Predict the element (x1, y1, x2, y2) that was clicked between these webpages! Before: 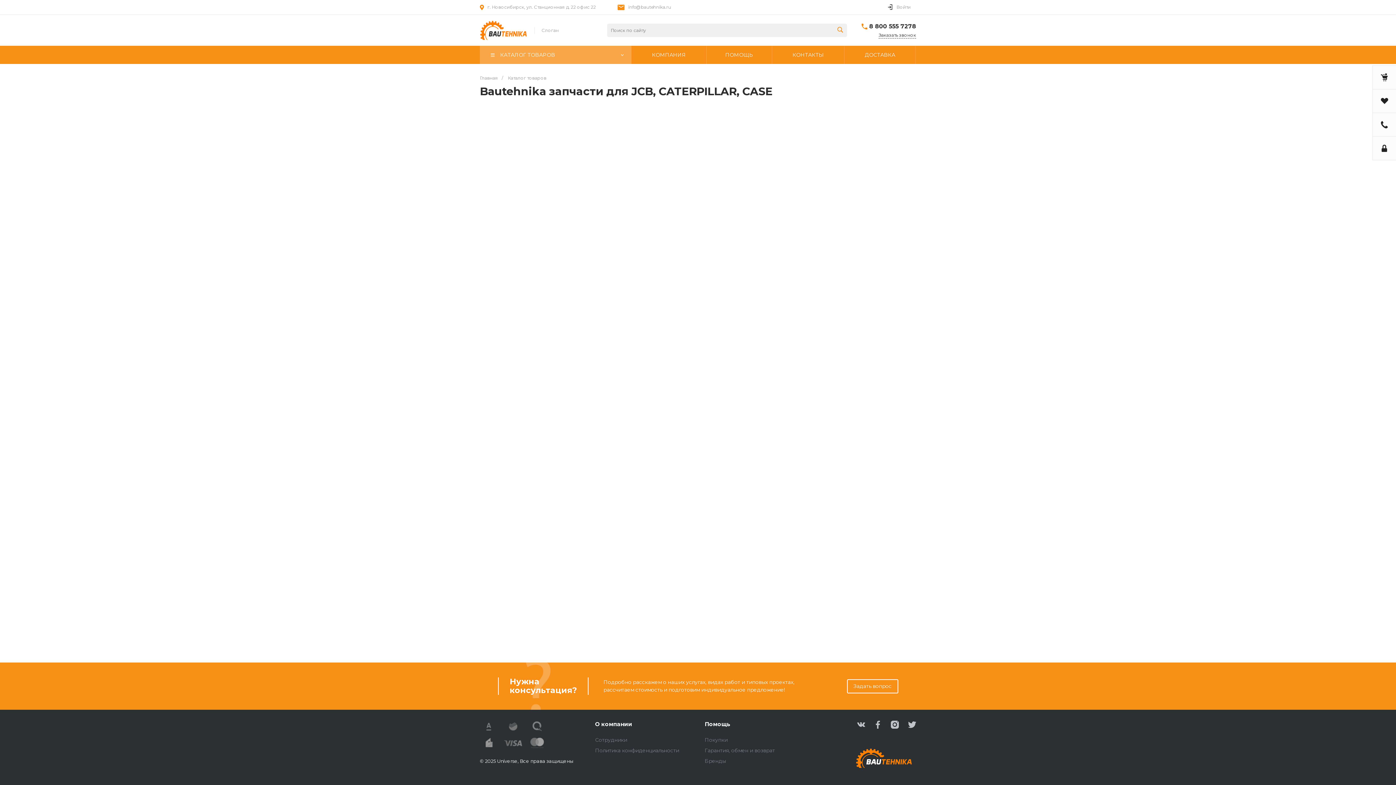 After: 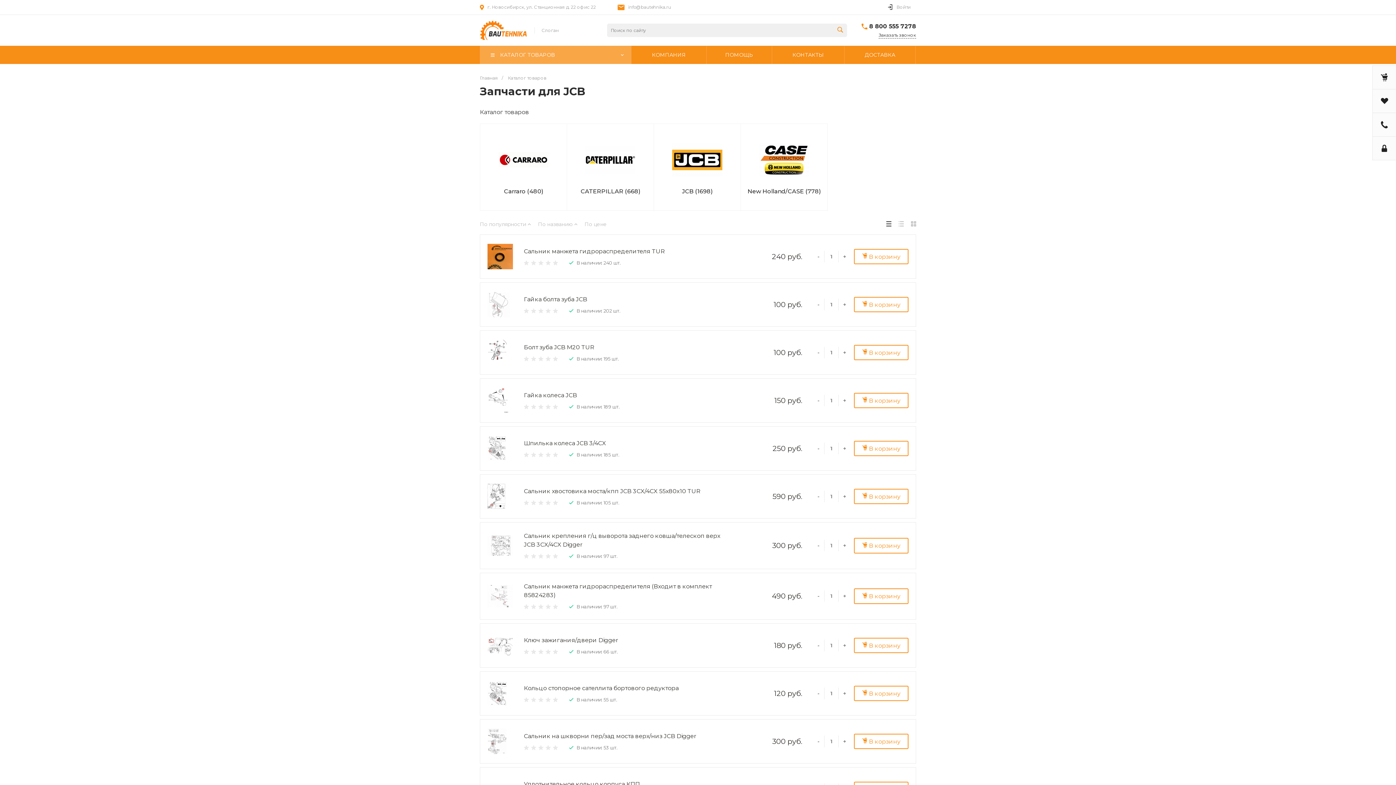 Action: bbox: (508, 75, 546, 80) label: Каталог товаров